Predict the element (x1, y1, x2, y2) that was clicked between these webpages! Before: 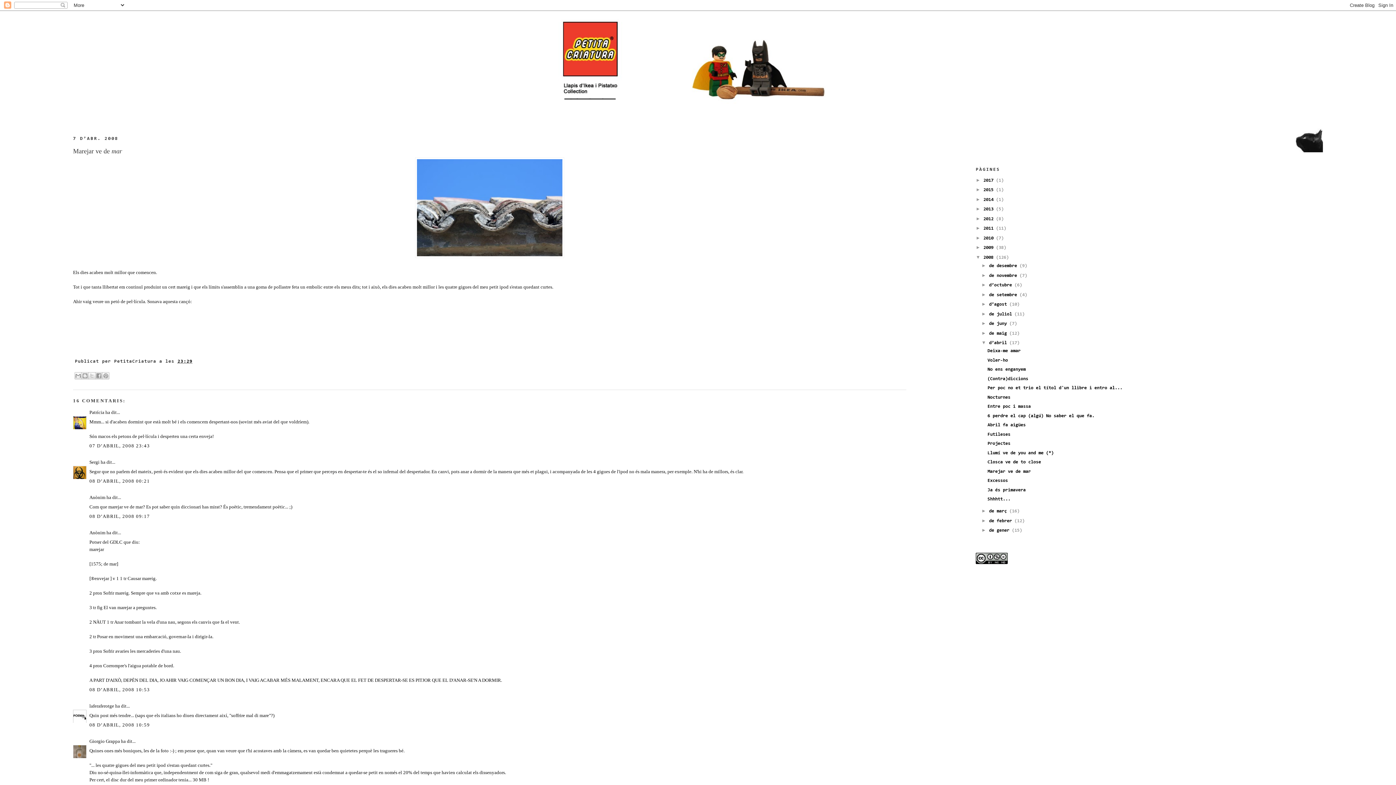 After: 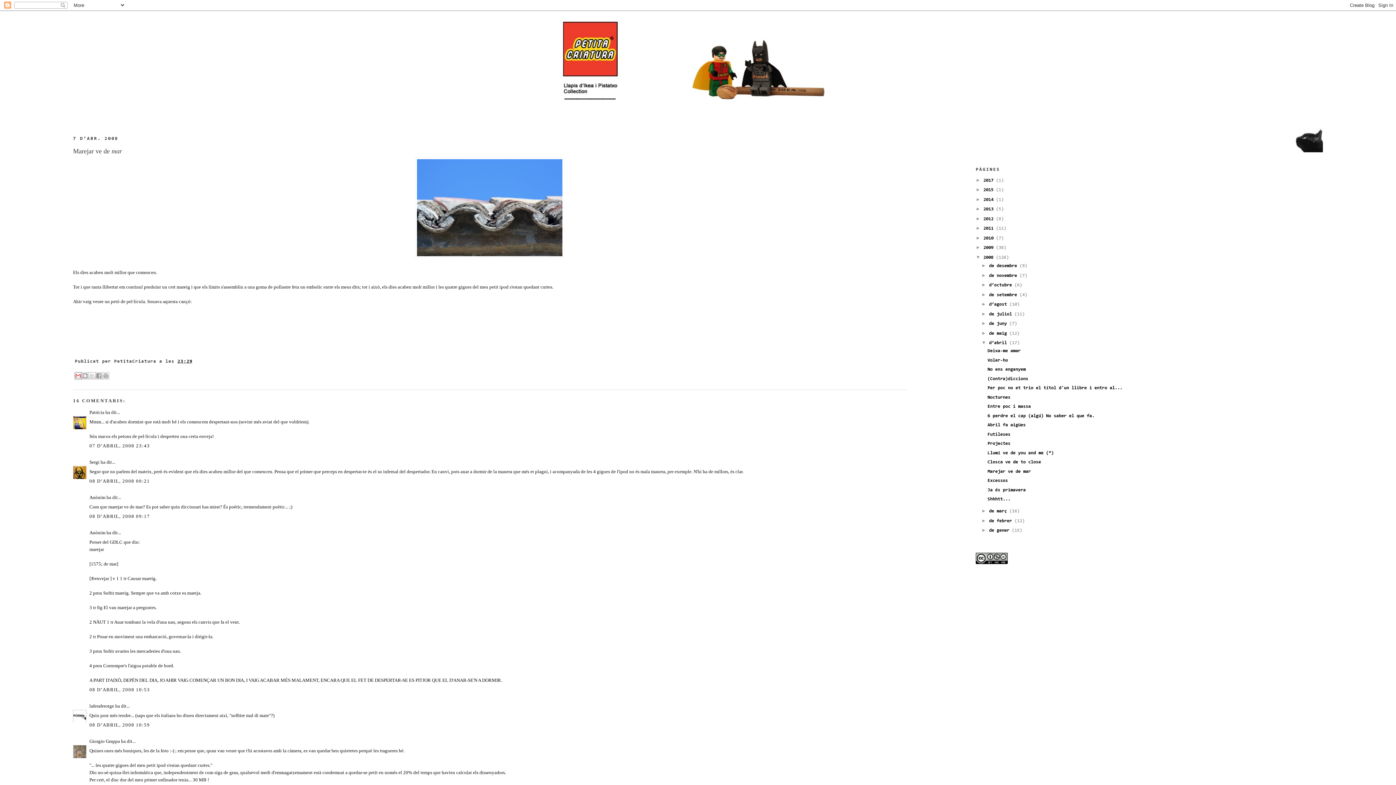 Action: label: Envia per correu electrònic bbox: (74, 372, 81, 379)